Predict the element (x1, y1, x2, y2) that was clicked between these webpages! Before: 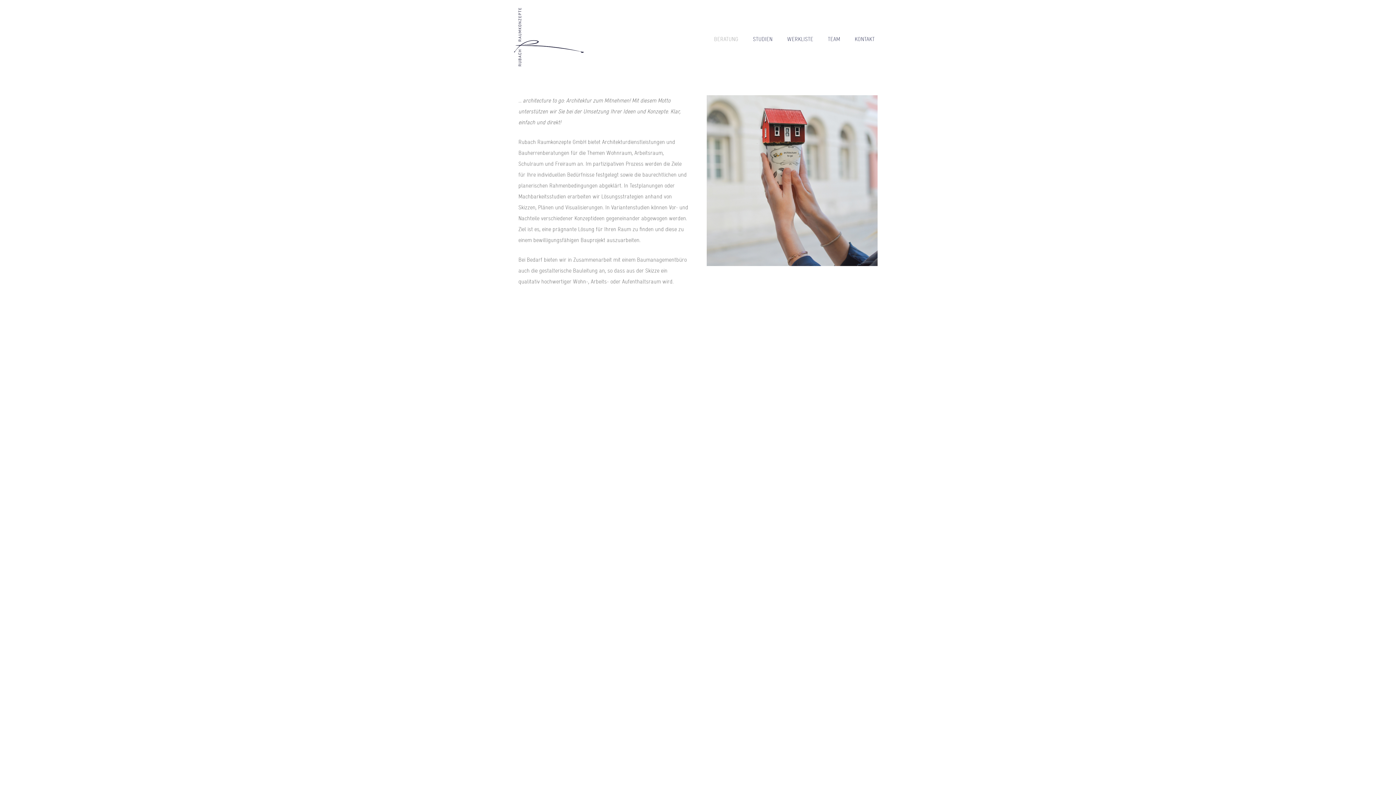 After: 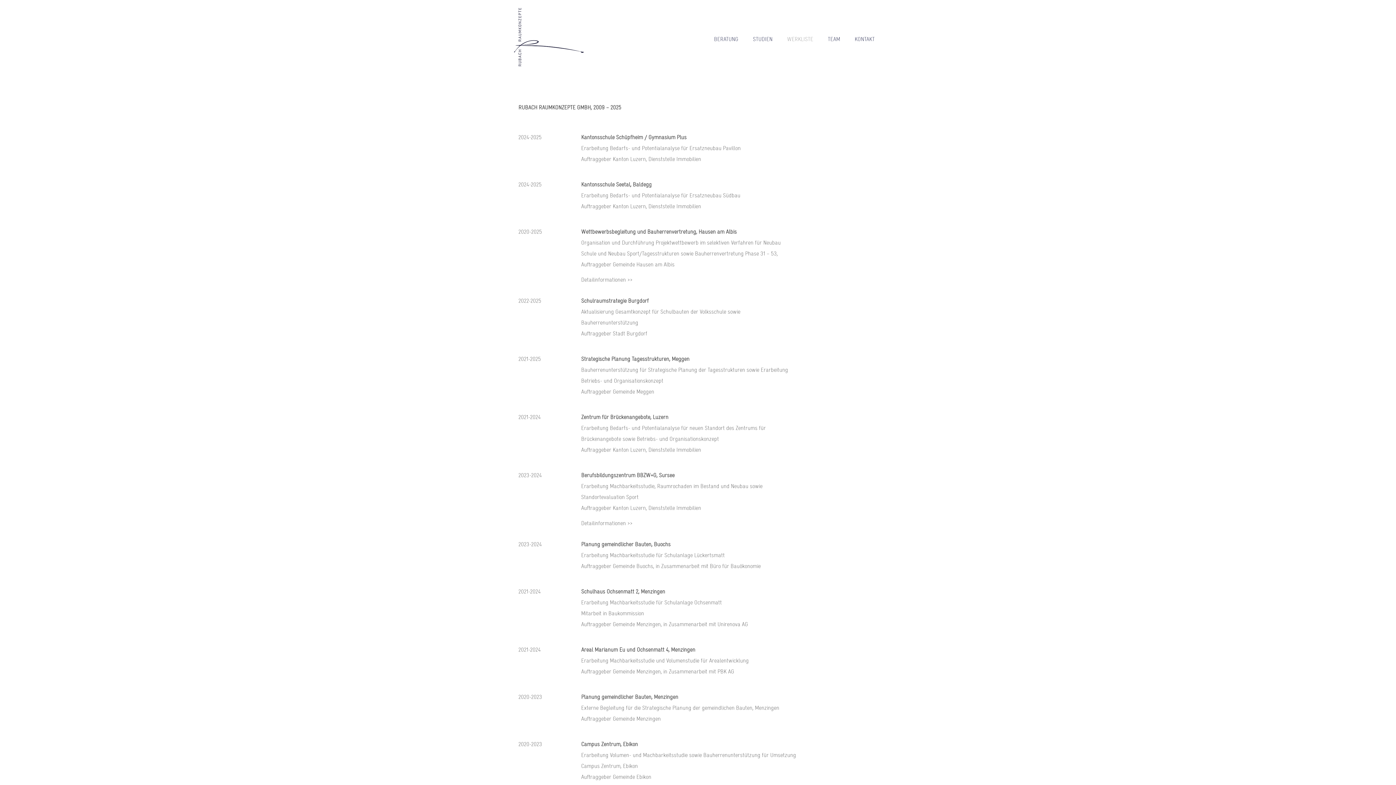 Action: label: WERKLISTE bbox: (780, 17, 820, 61)